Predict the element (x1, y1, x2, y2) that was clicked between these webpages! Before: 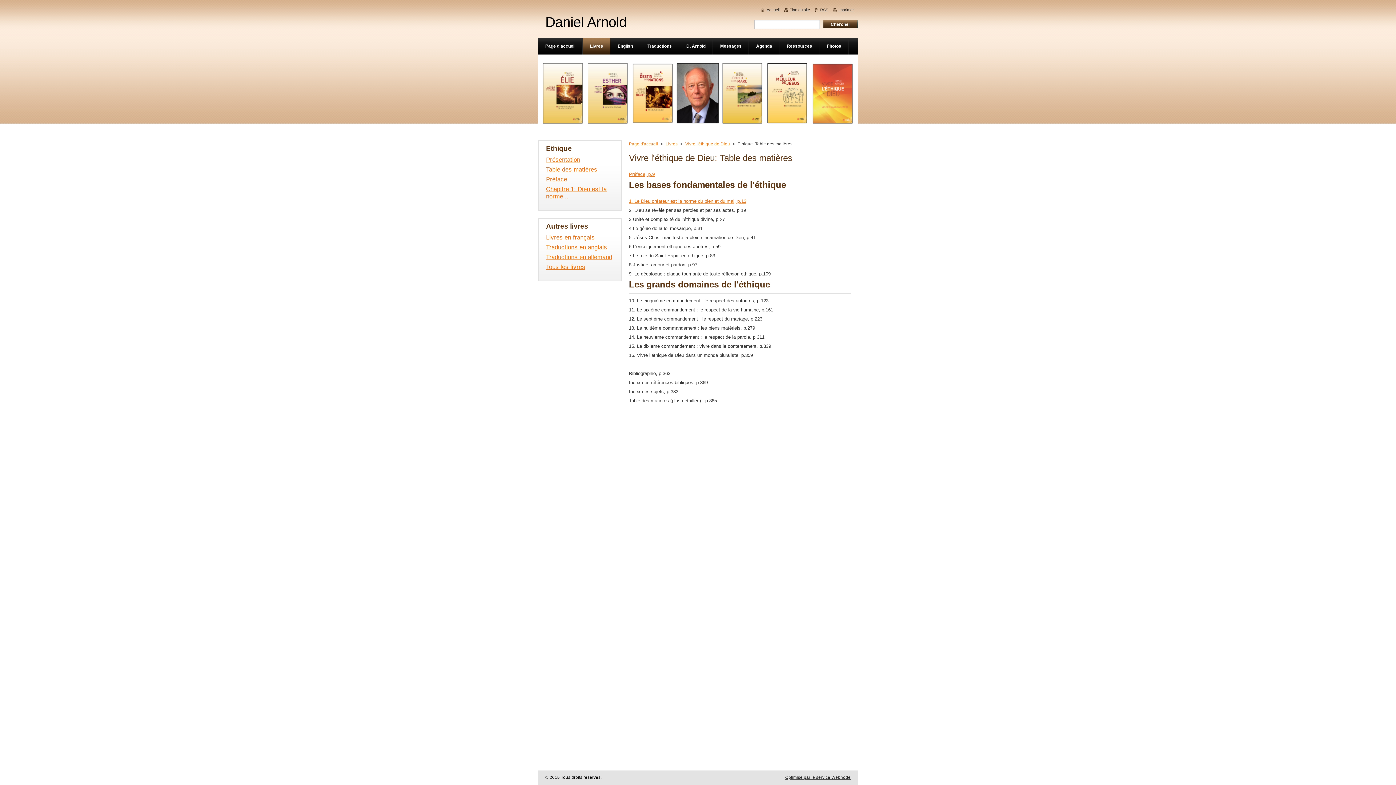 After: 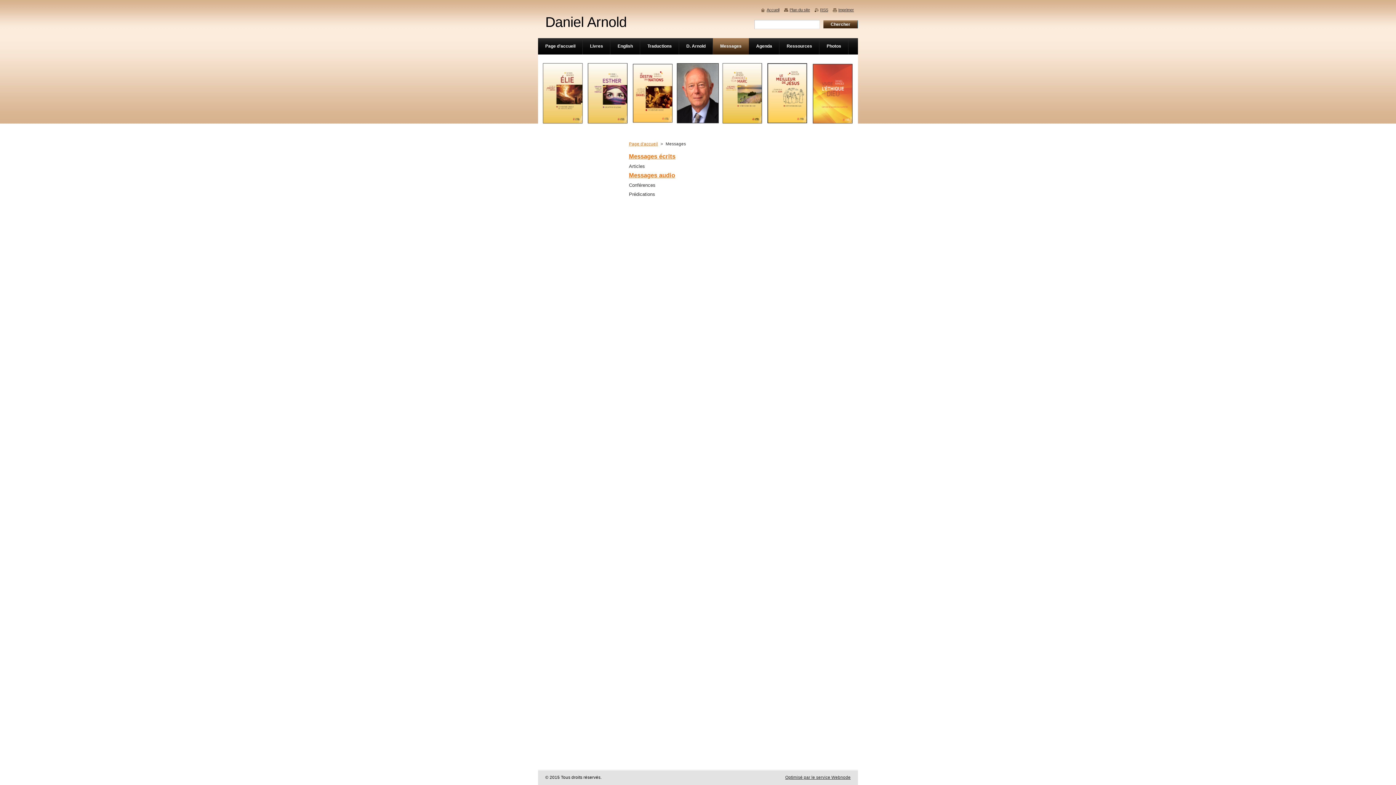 Action: label: Messages bbox: (713, 38, 749, 54)